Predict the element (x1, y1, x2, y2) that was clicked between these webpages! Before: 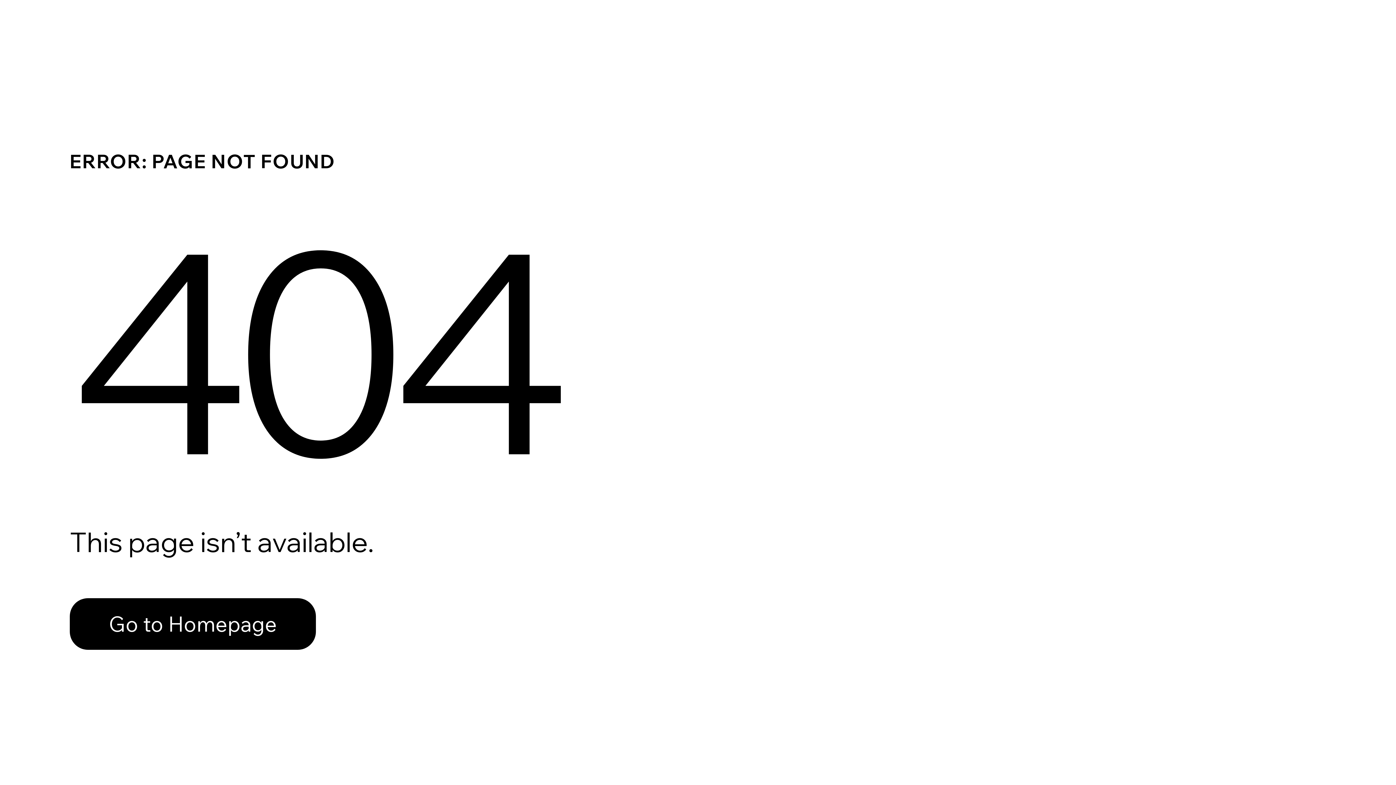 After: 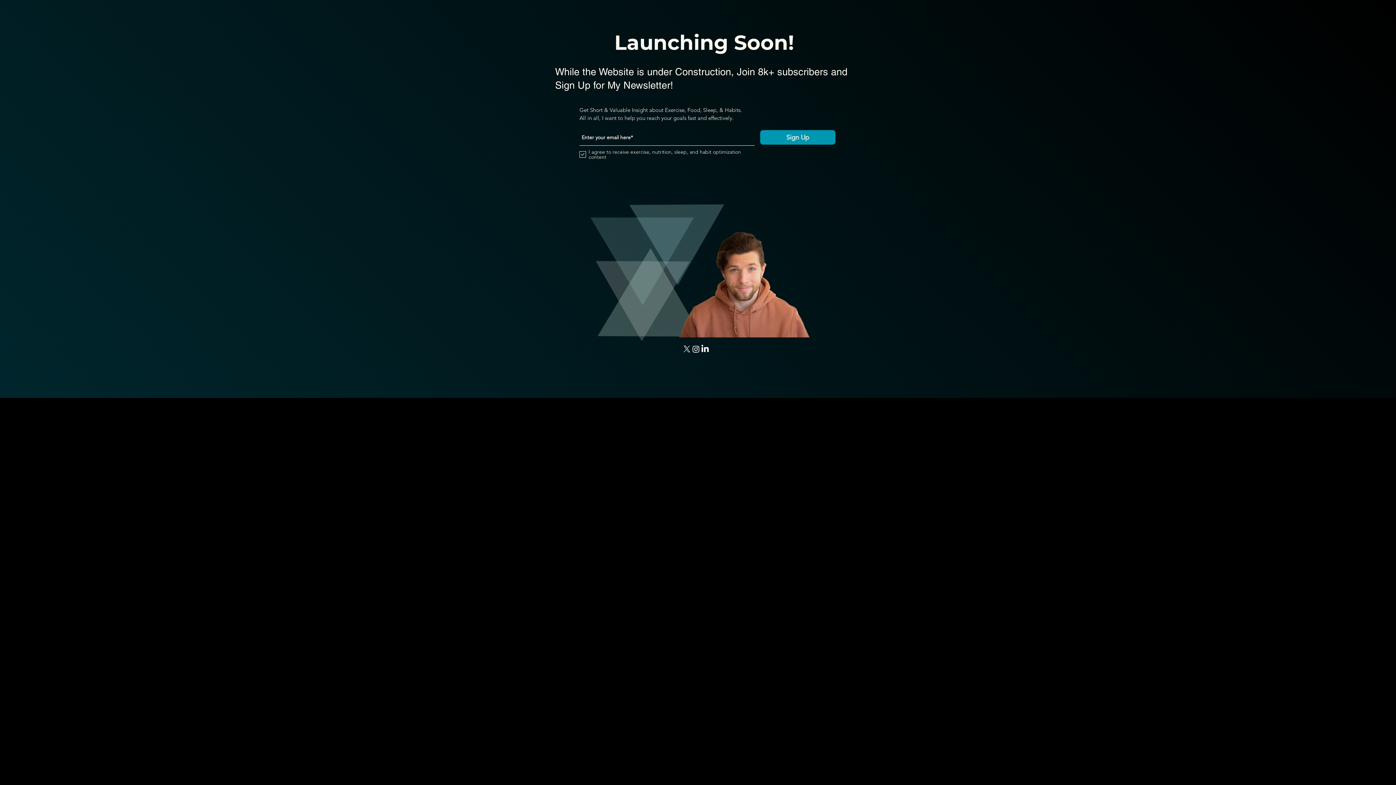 Action: label: Go to Homepage bbox: (69, 582, 768, 659)